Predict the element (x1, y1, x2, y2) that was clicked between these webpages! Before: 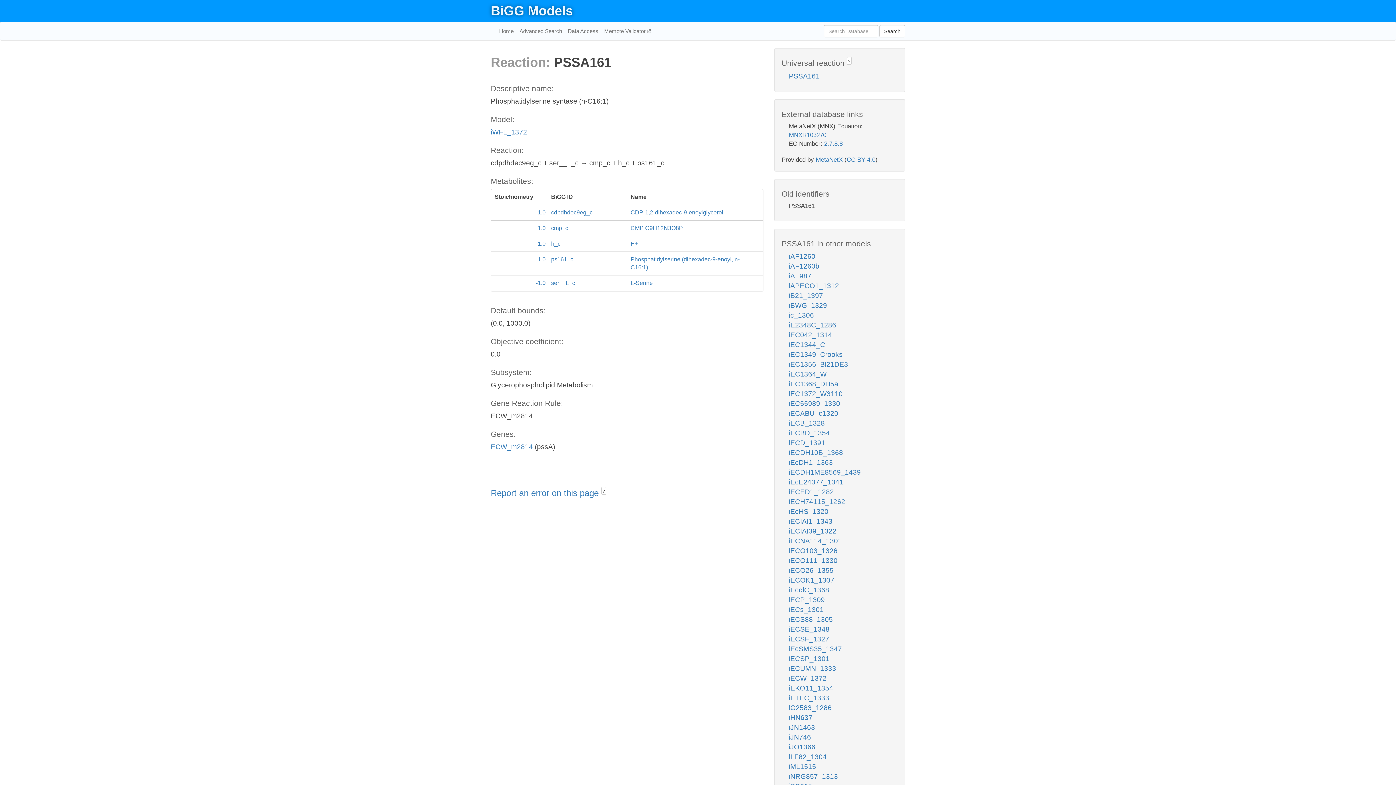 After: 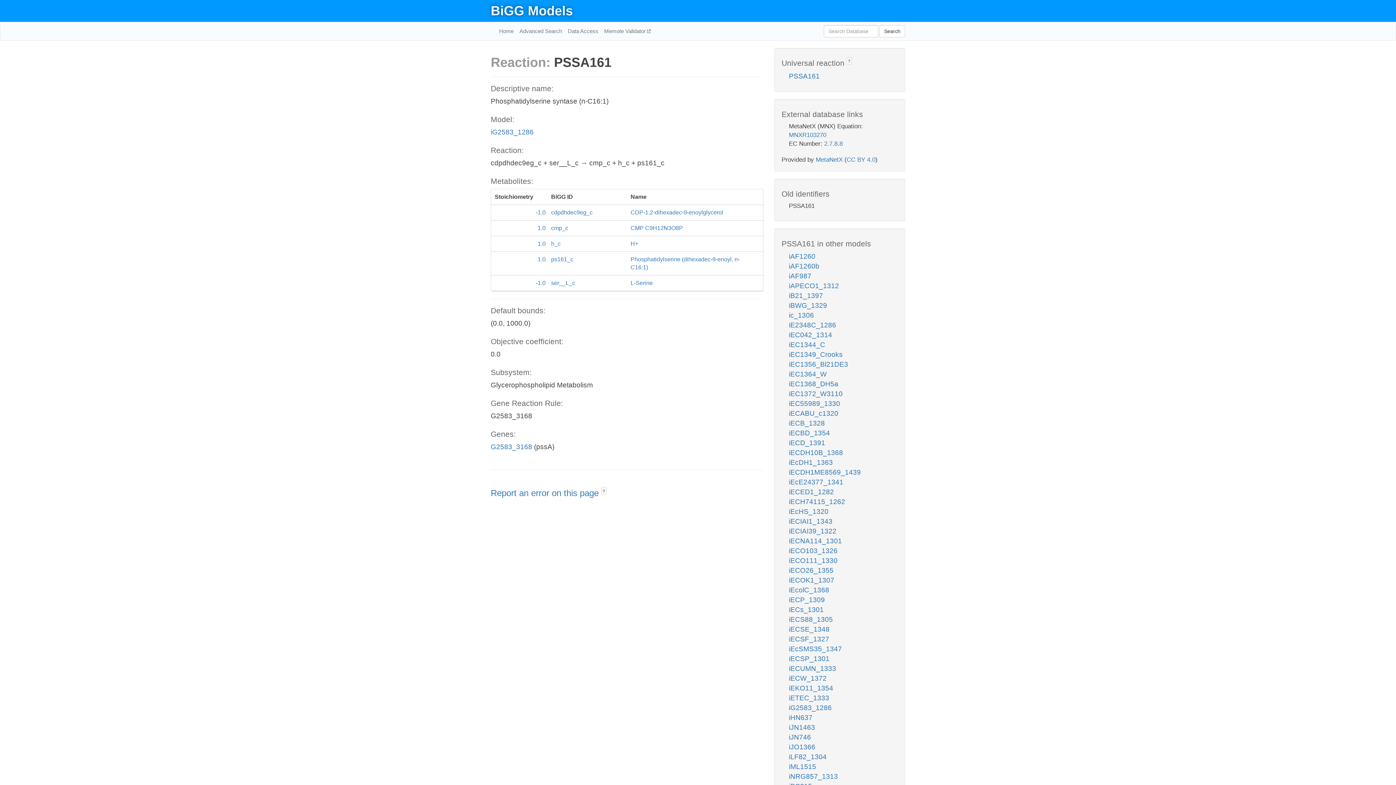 Action: label: iG2583_1286 bbox: (789, 704, 832, 712)